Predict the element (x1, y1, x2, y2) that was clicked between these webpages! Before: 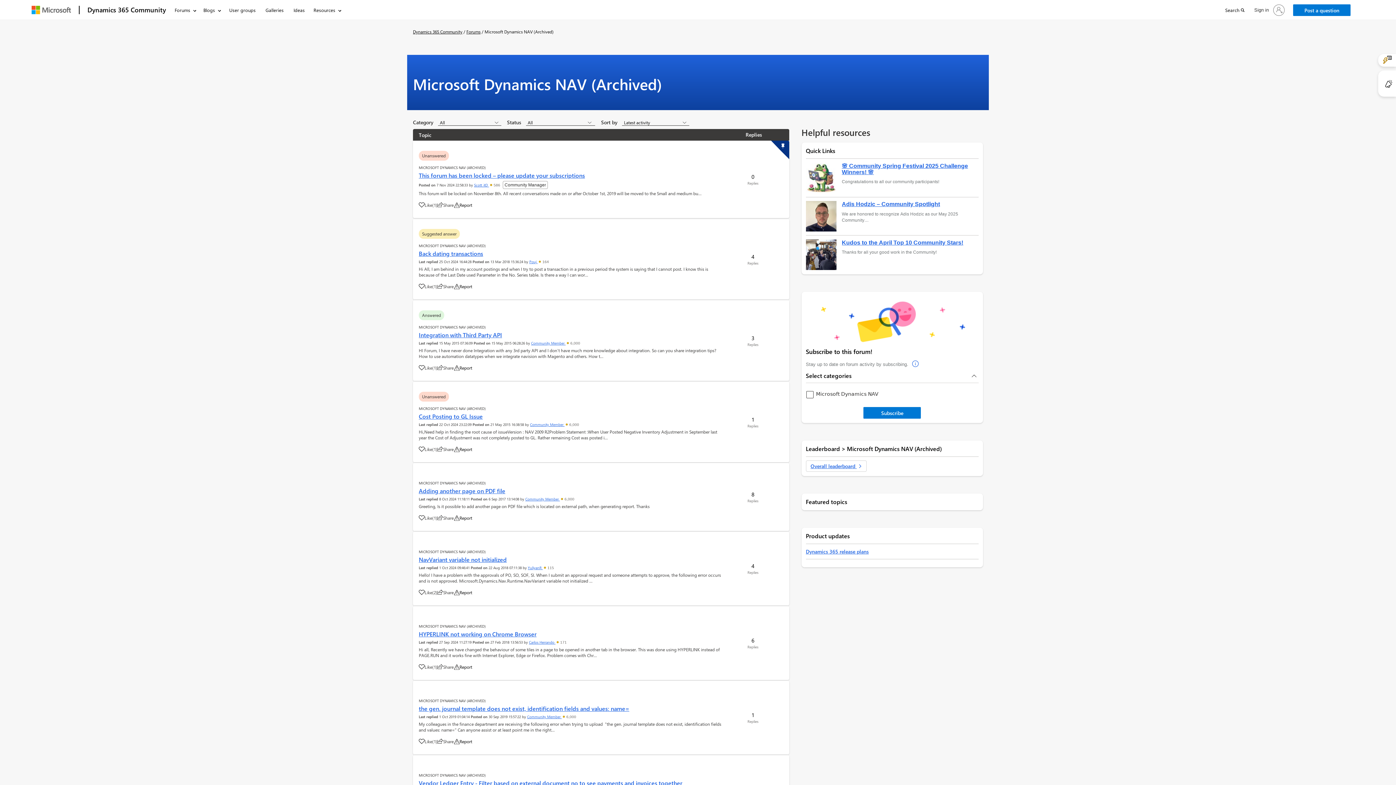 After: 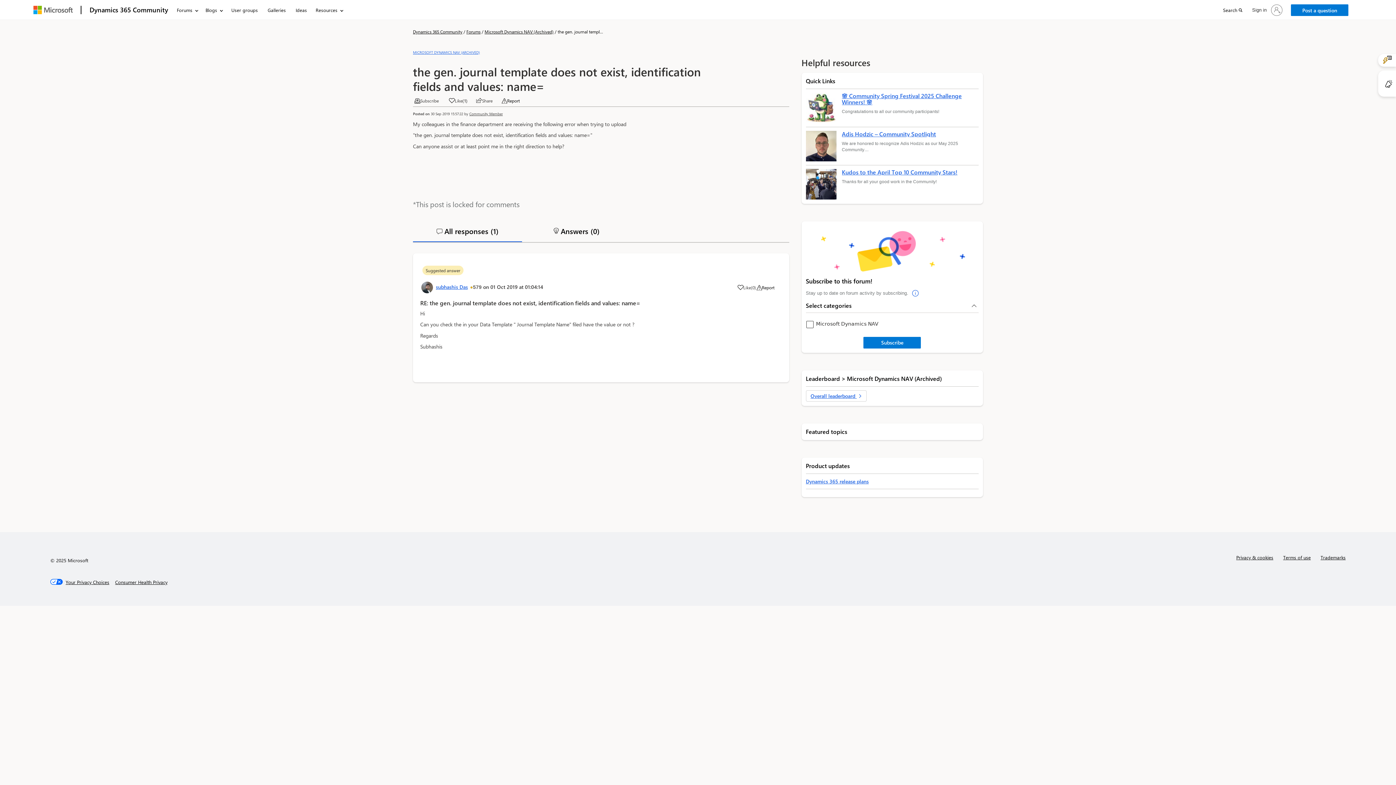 Action: bbox: (418, 705, 629, 713) label: the gen. journal template does not exist, identification fields and values: name=